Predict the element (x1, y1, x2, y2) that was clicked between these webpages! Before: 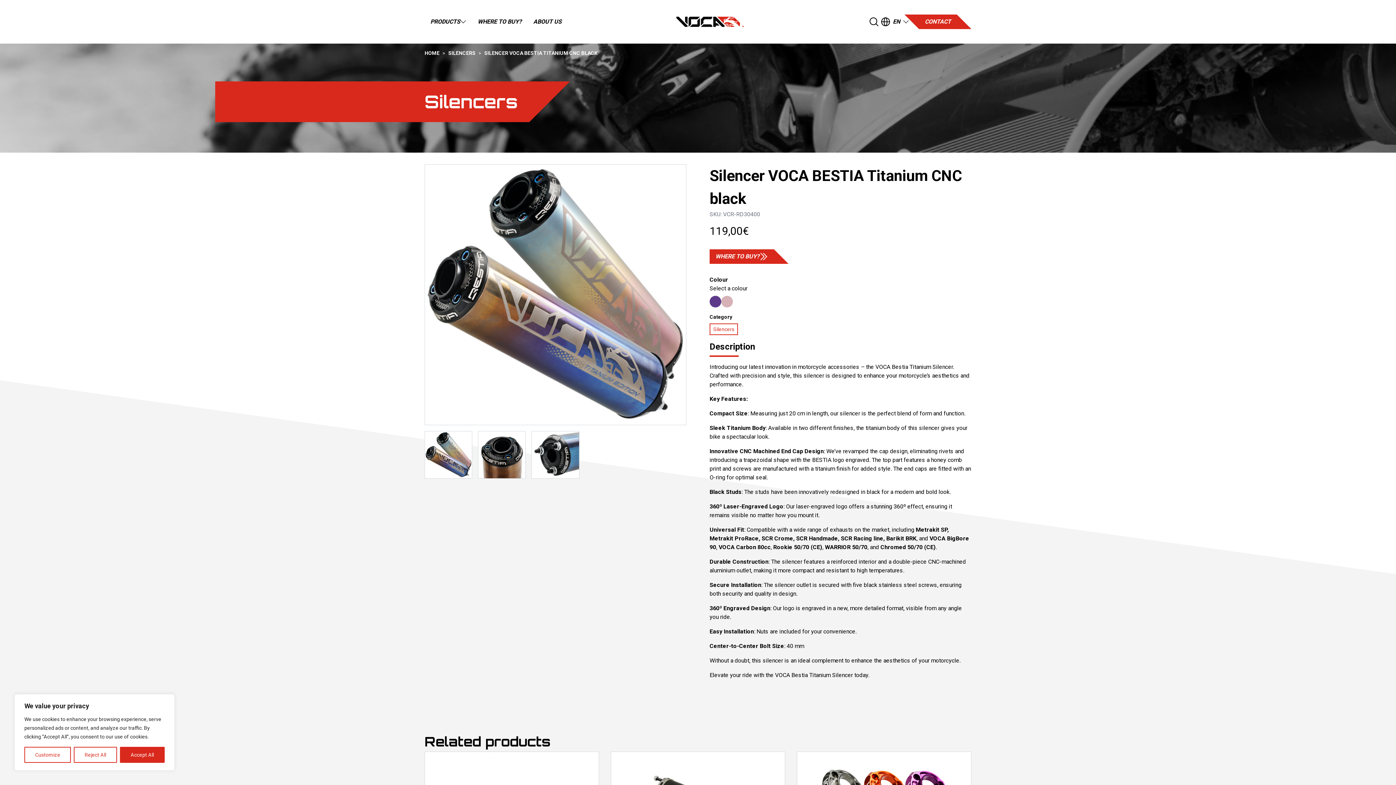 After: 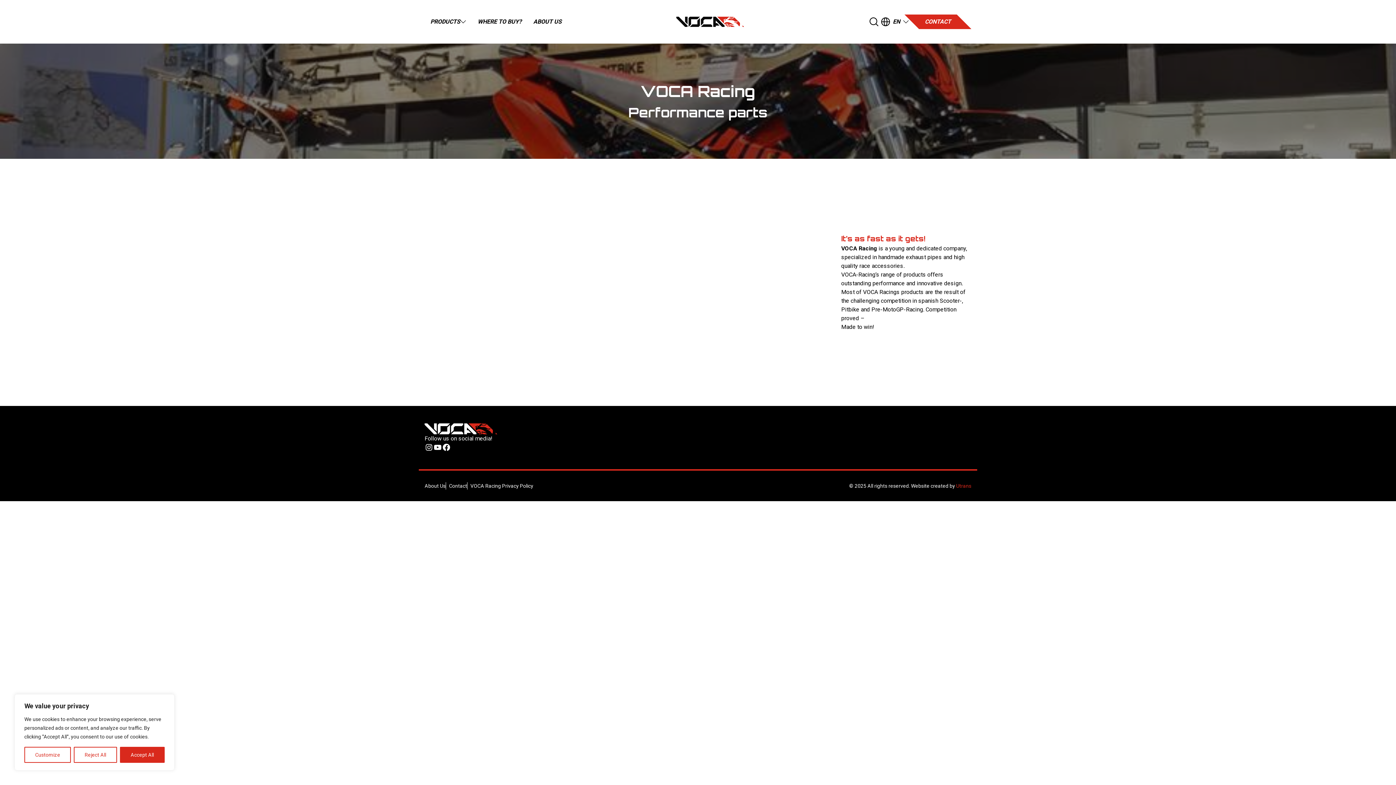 Action: label: ABOUT US bbox: (527, 11, 567, 32)